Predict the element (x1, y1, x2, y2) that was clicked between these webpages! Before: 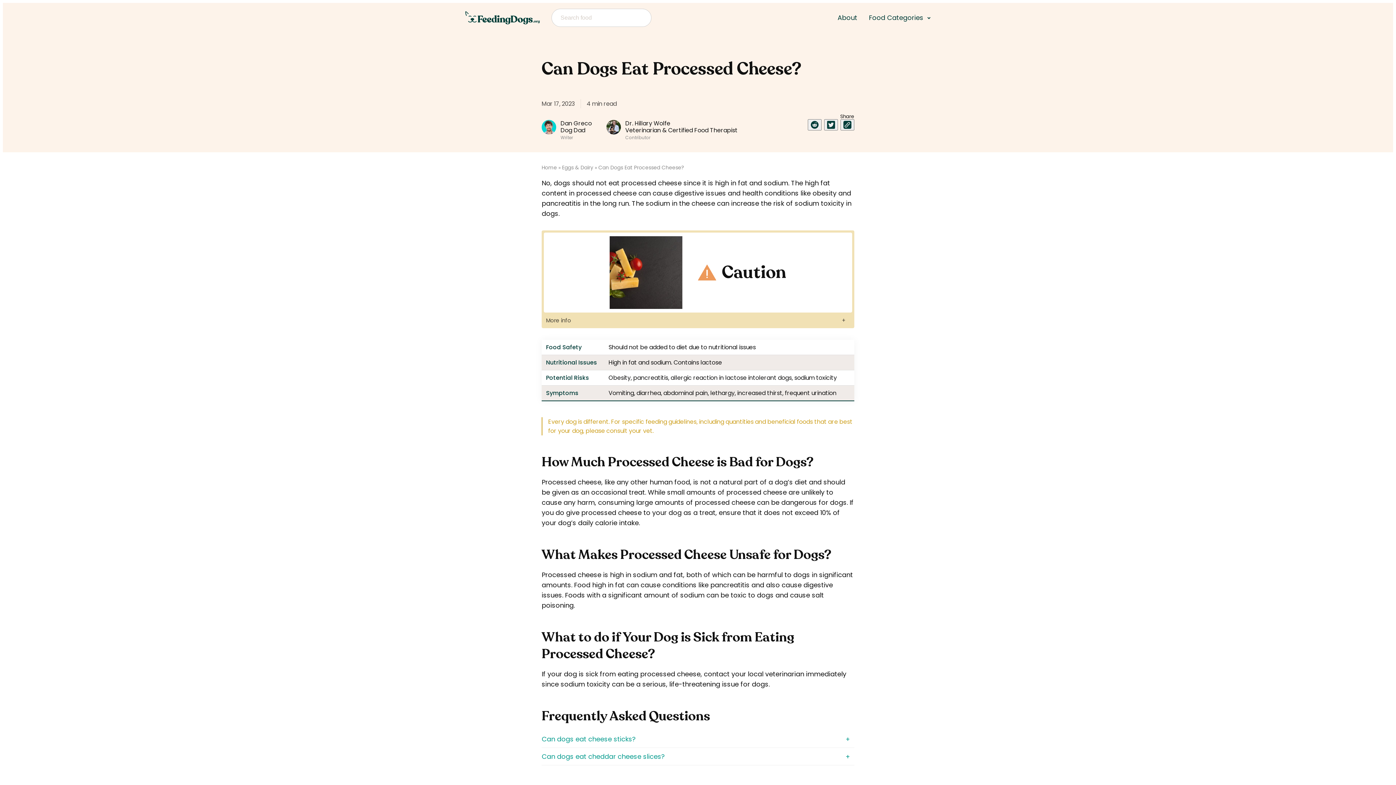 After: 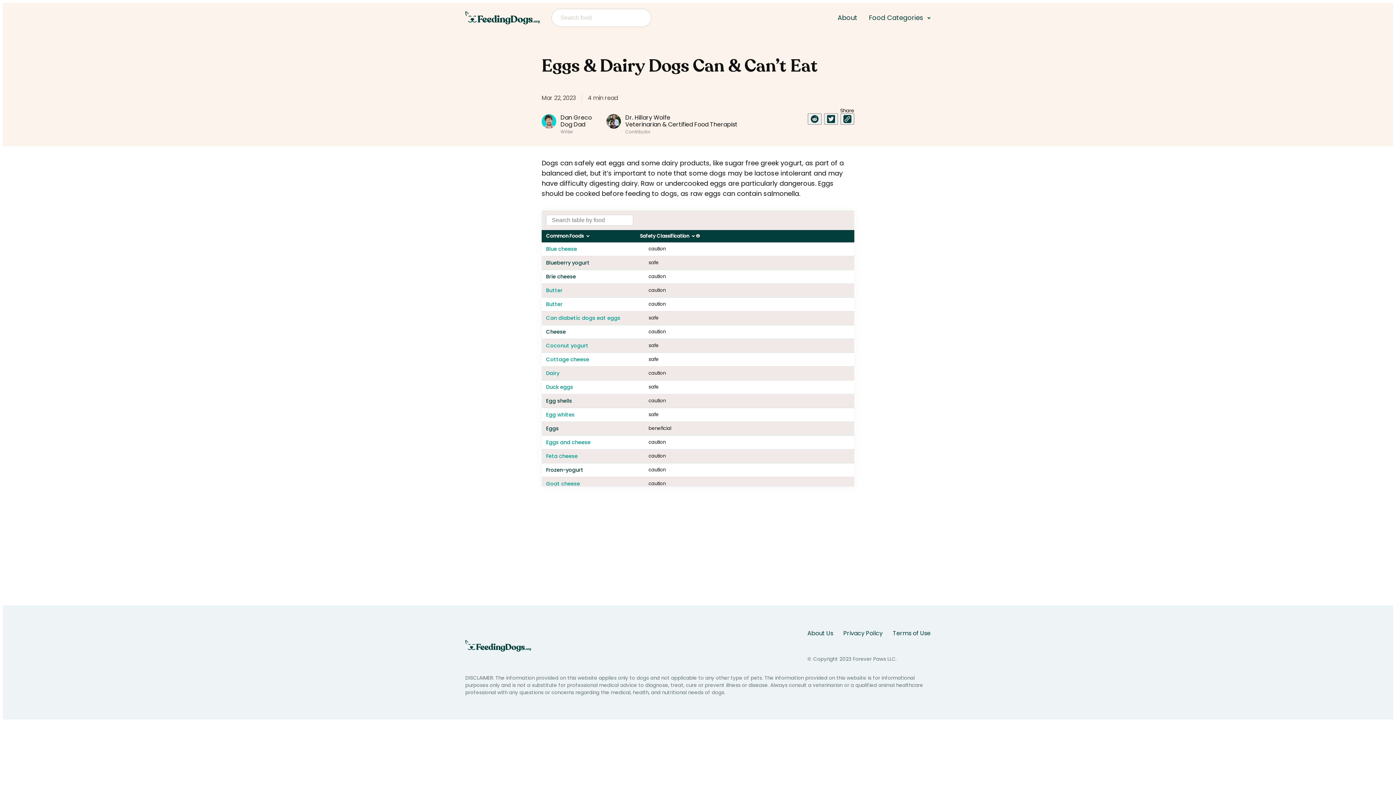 Action: bbox: (562, 163, 593, 171) label: Eggs & Dairy